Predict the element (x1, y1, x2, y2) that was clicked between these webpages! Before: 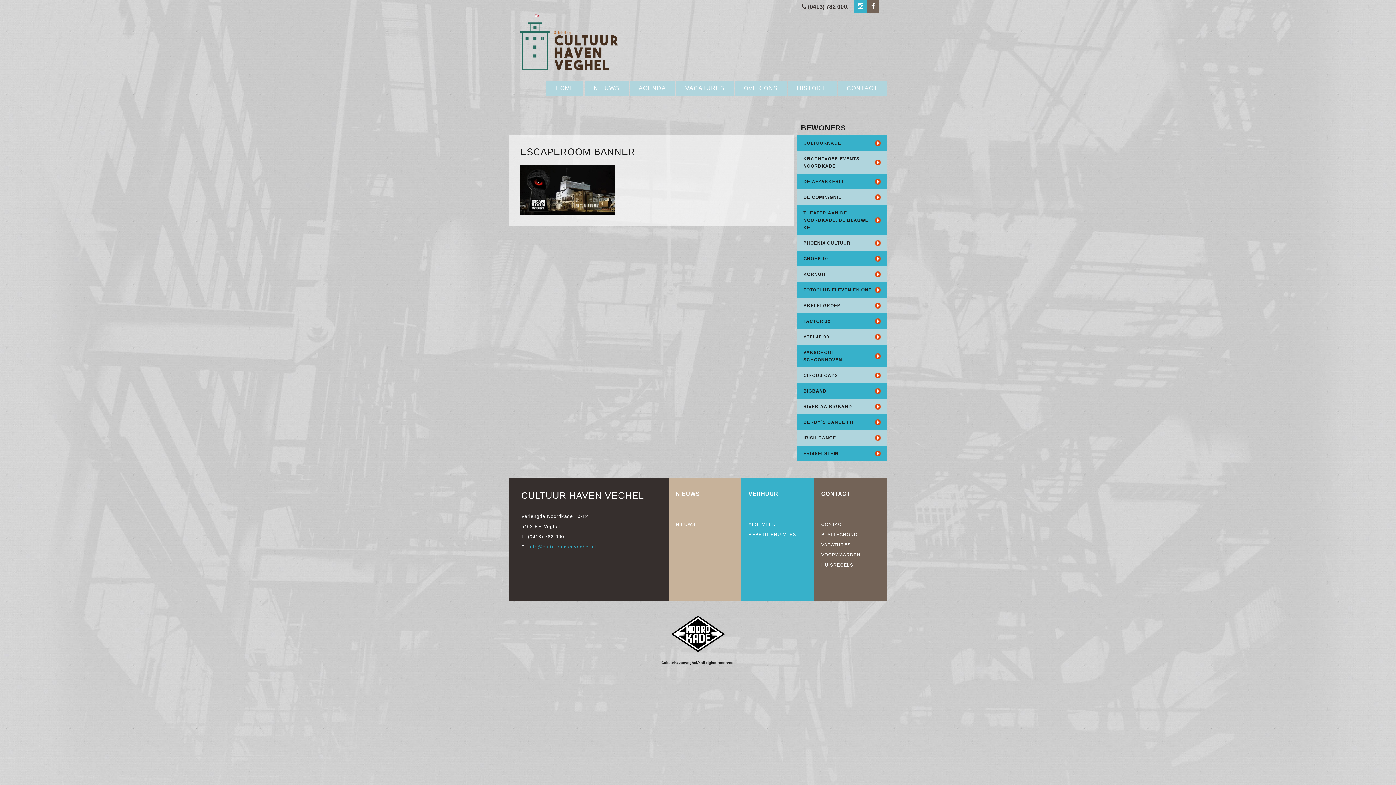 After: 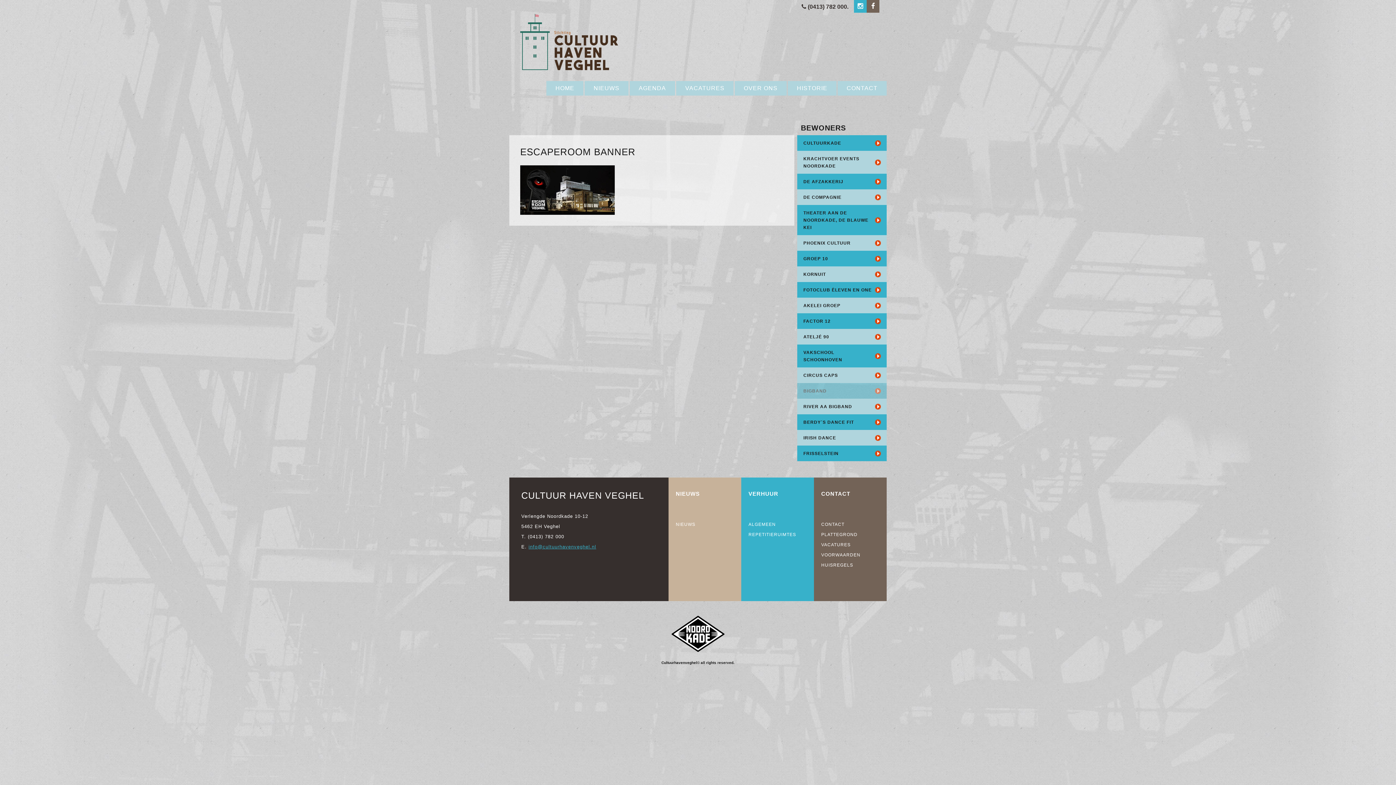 Action: label: BIGBAND bbox: (797, 383, 886, 398)